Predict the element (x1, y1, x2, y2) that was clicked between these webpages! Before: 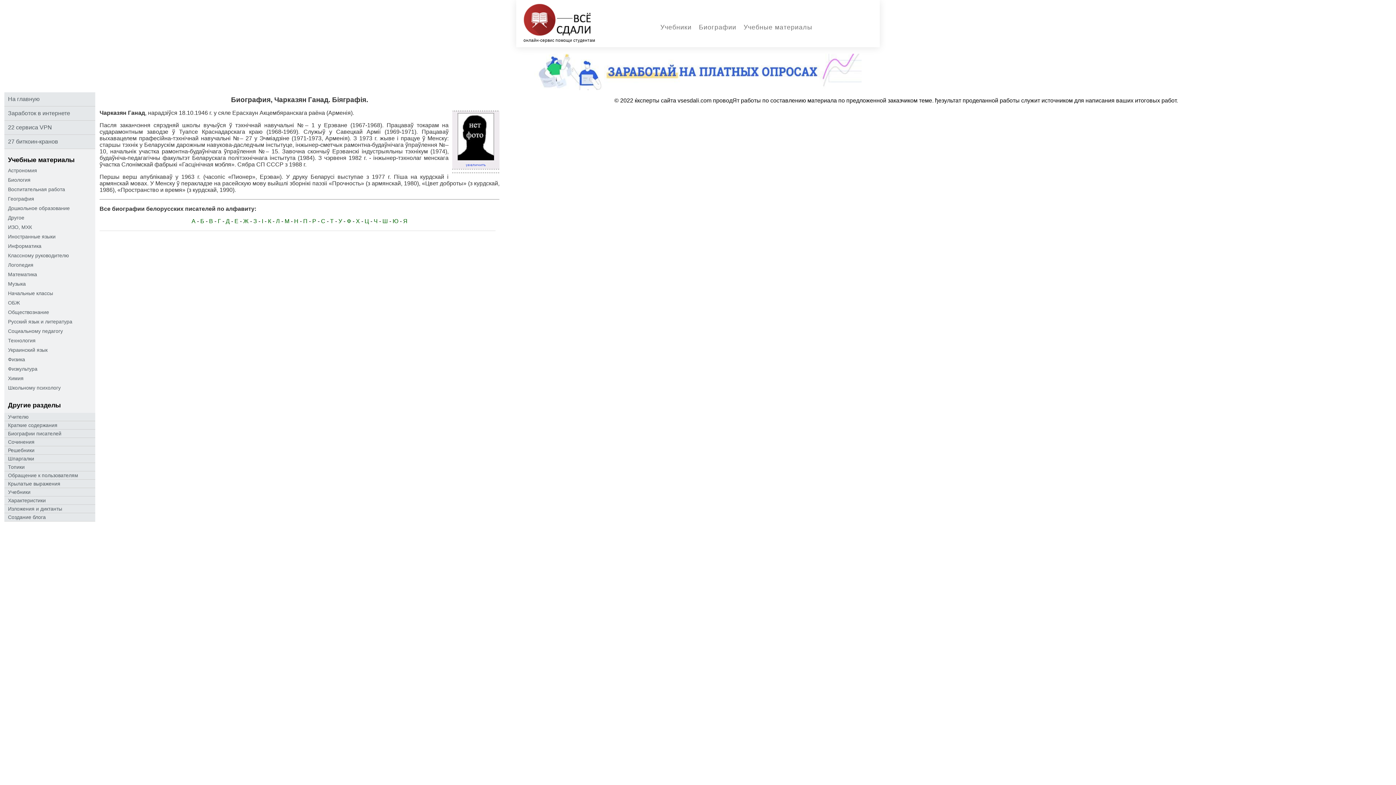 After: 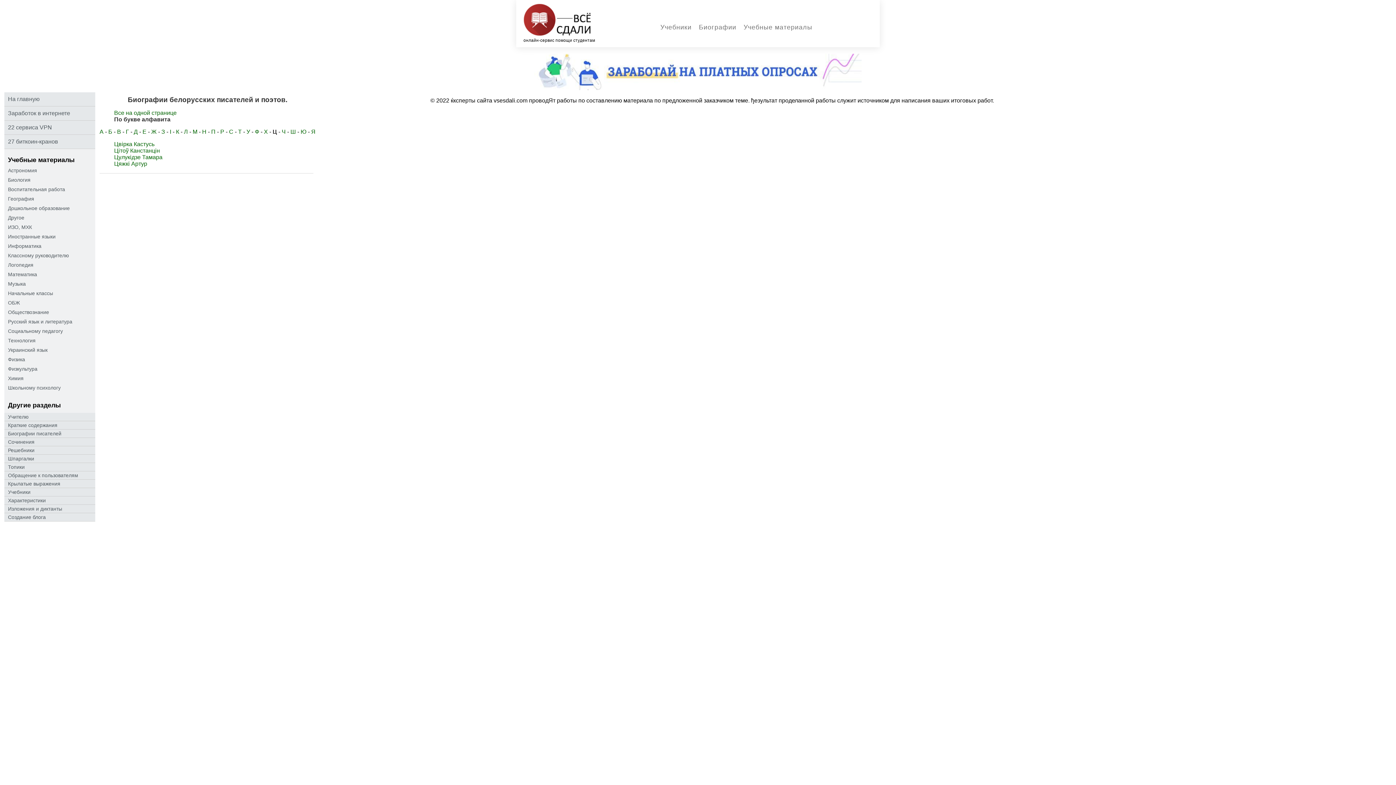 Action: label: Ц bbox: (364, 218, 369, 224)